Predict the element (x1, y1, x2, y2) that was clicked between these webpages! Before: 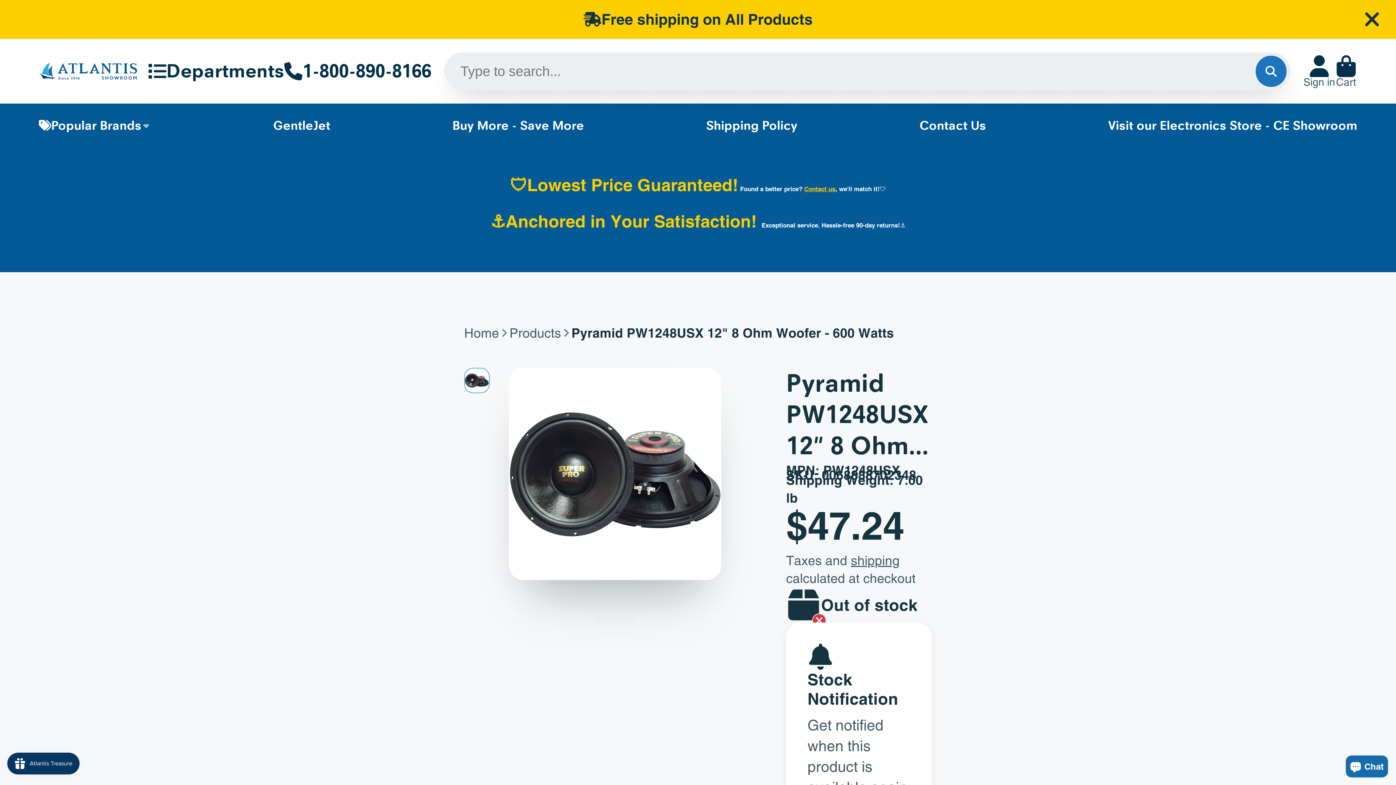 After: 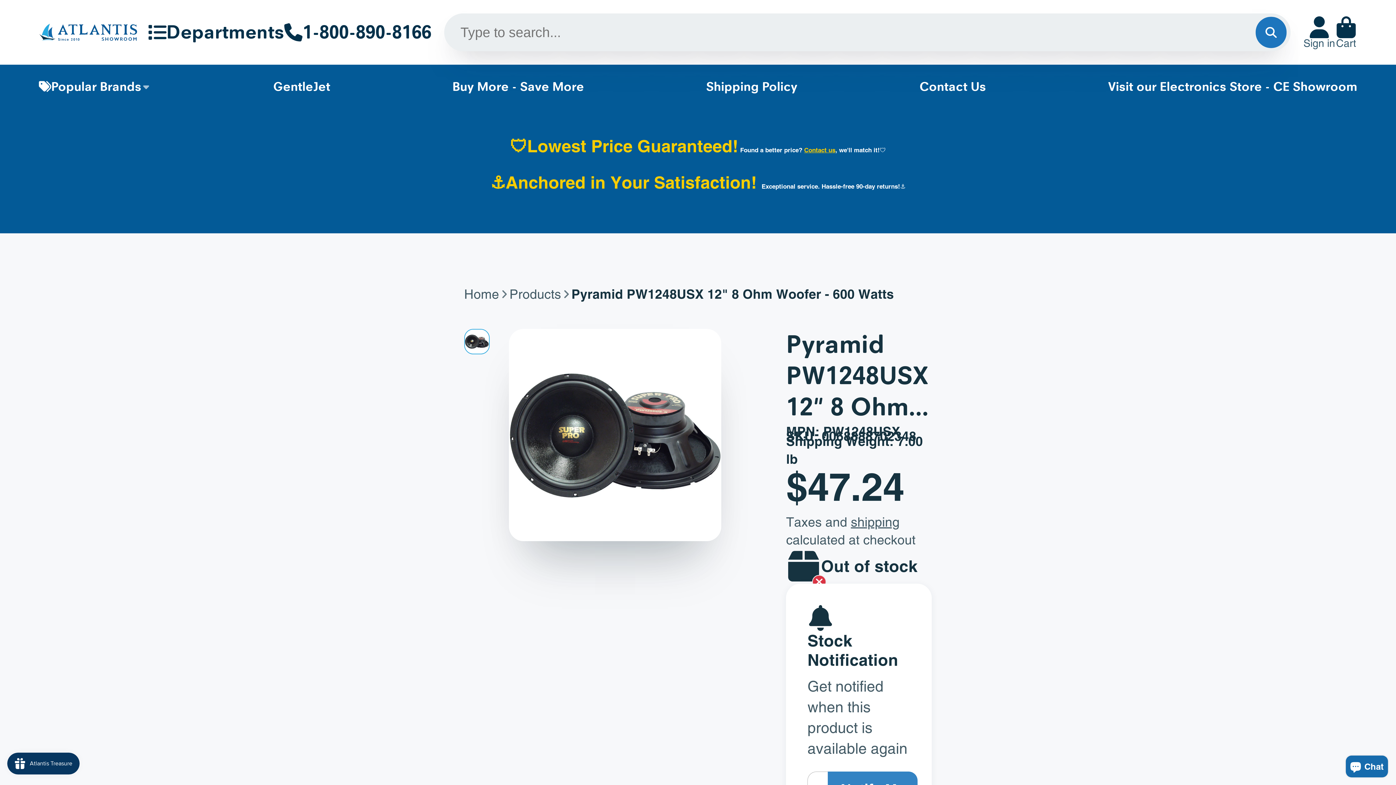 Action: bbox: (1361, 8, 1383, 30) label: Close